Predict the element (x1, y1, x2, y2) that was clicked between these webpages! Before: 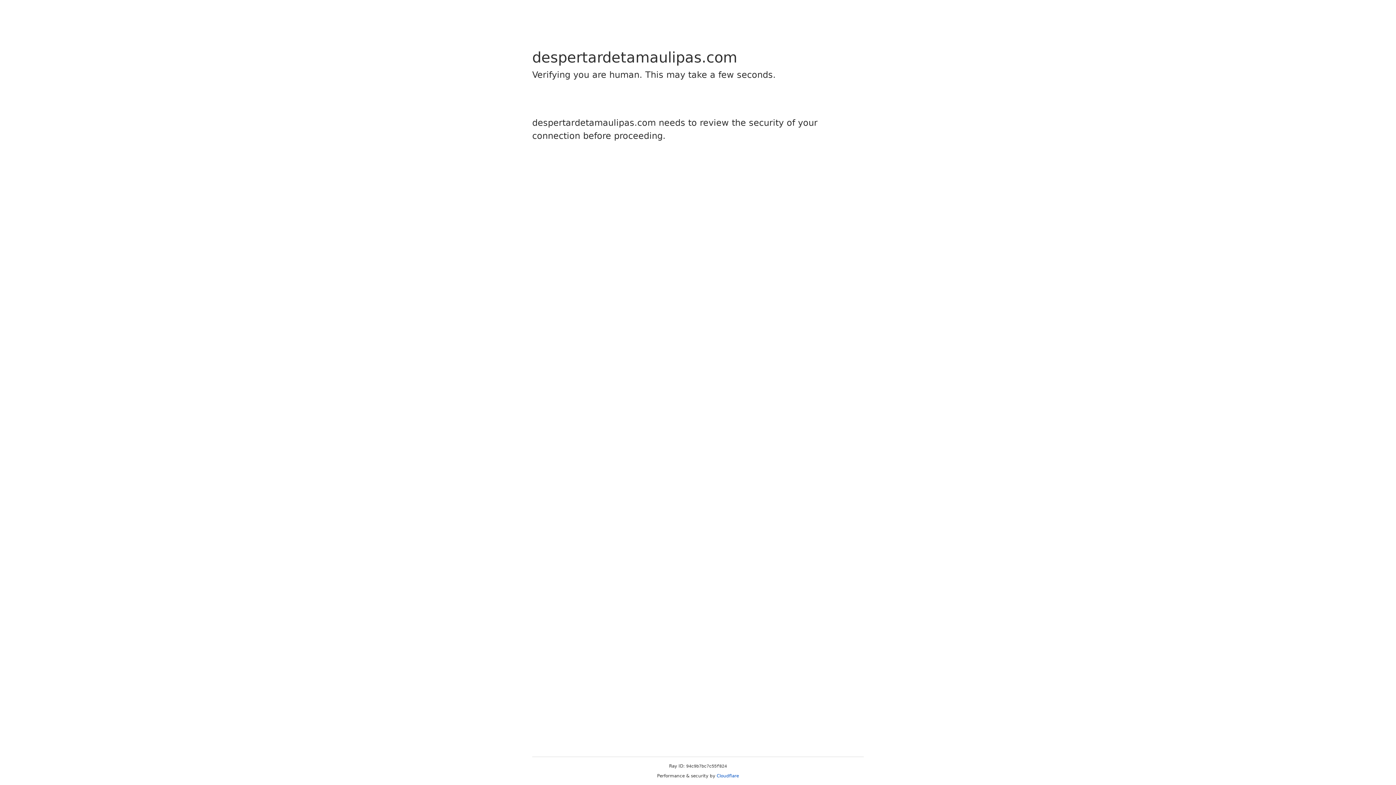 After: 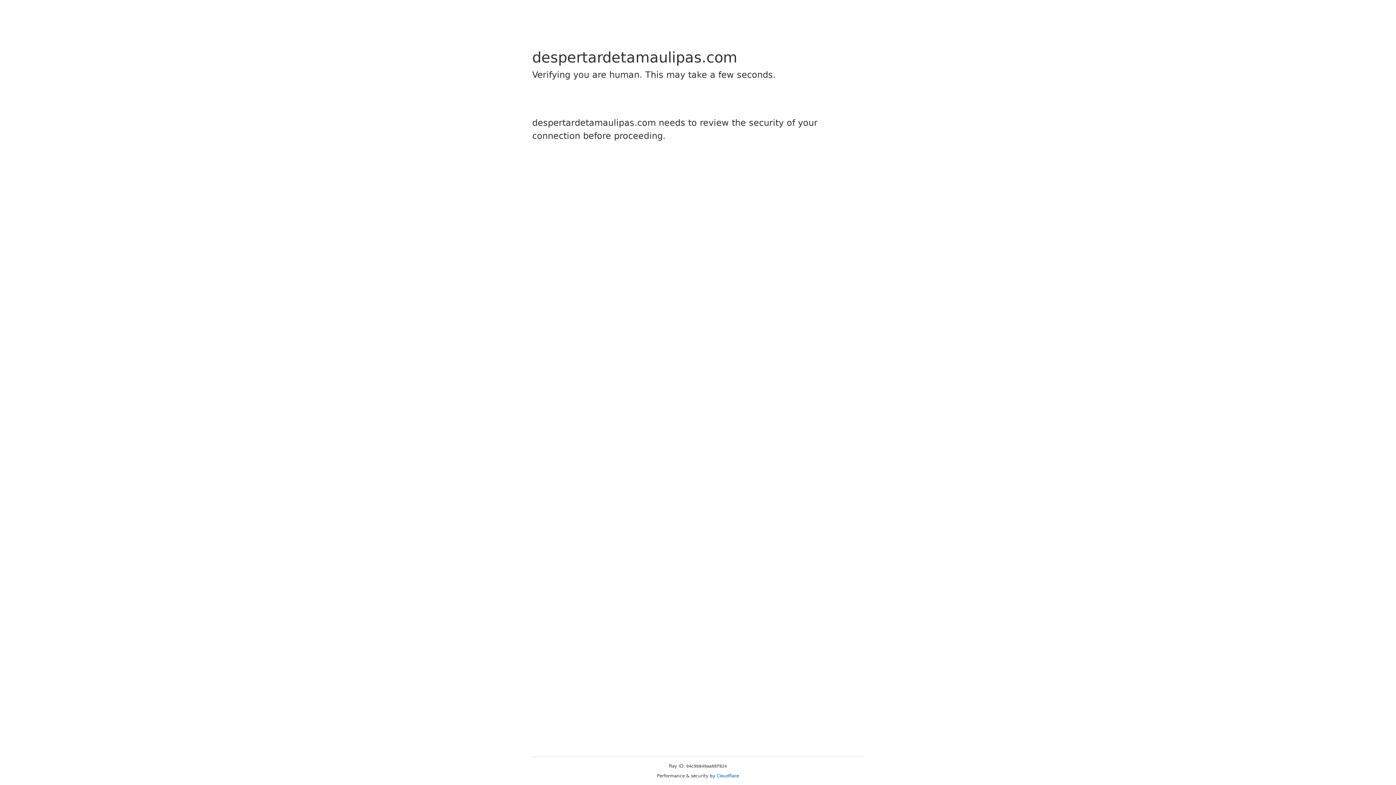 Action: bbox: (716, 773, 739, 778) label: Cloudflare